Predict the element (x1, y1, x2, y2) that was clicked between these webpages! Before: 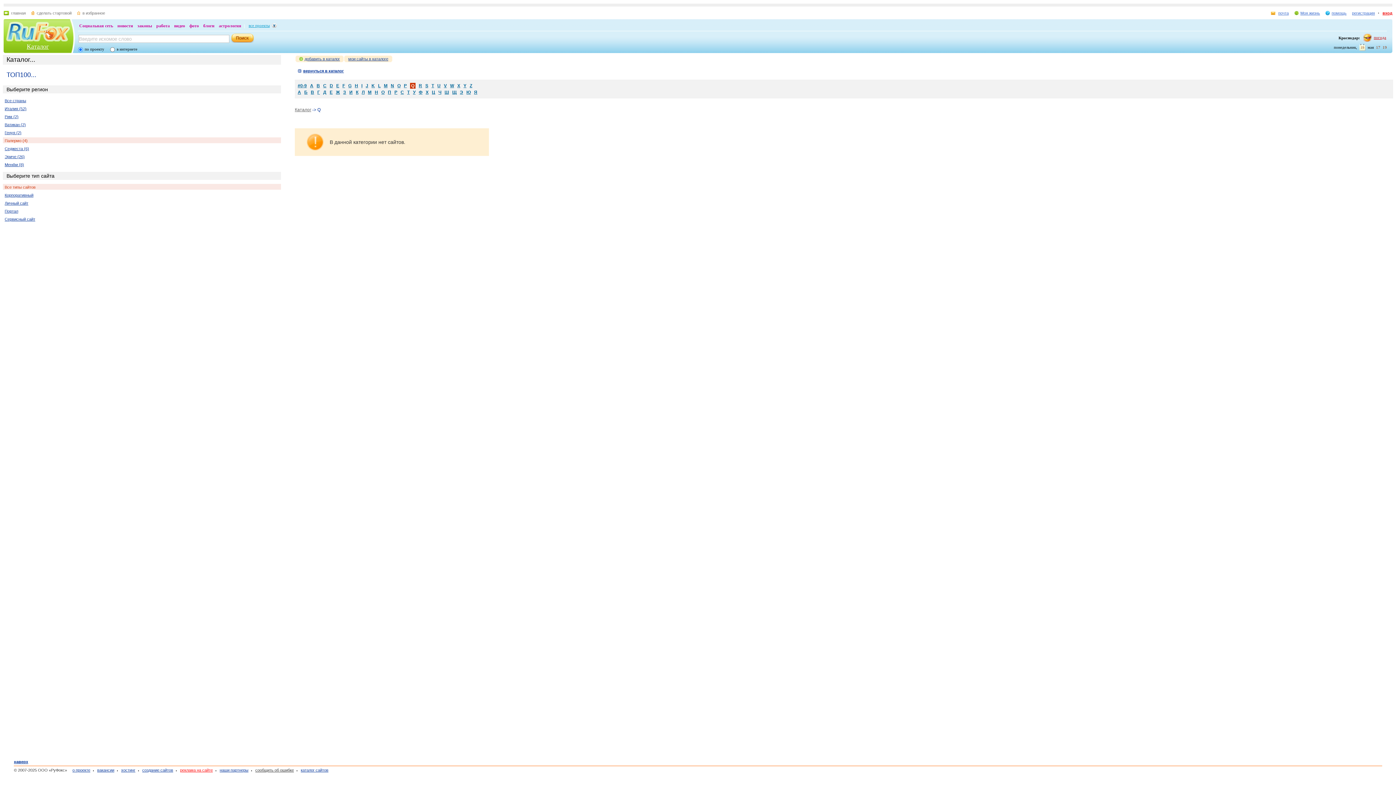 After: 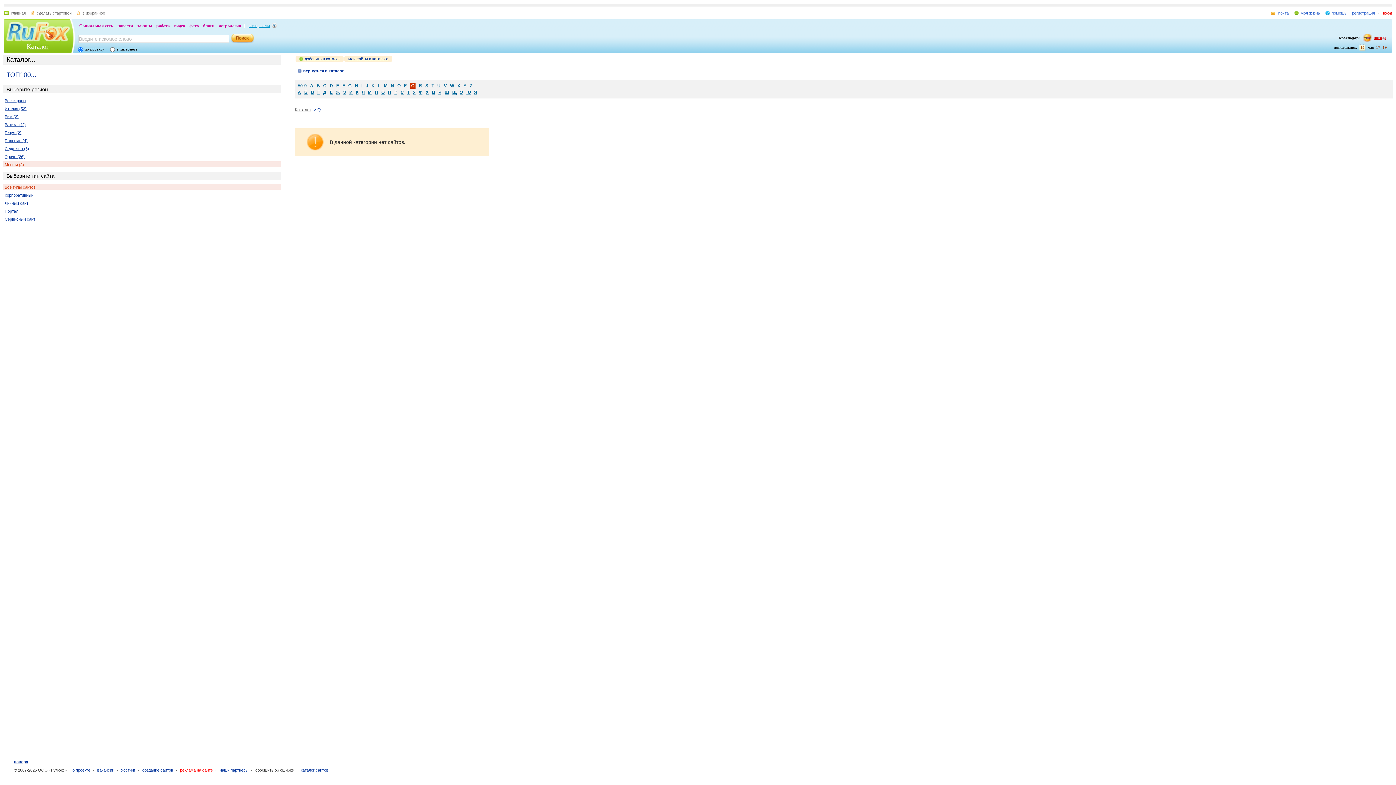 Action: bbox: (4, 162, 24, 166) label: Менфи (8)